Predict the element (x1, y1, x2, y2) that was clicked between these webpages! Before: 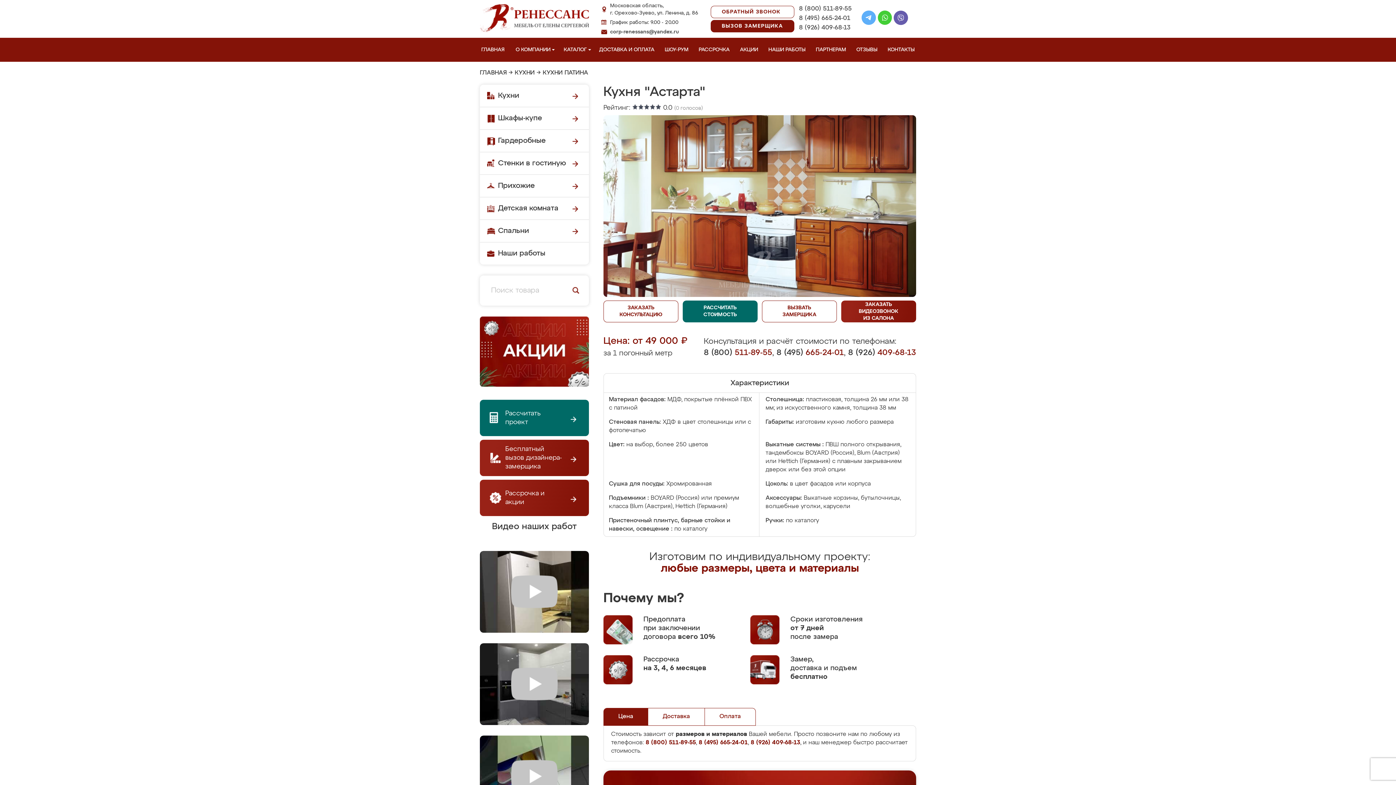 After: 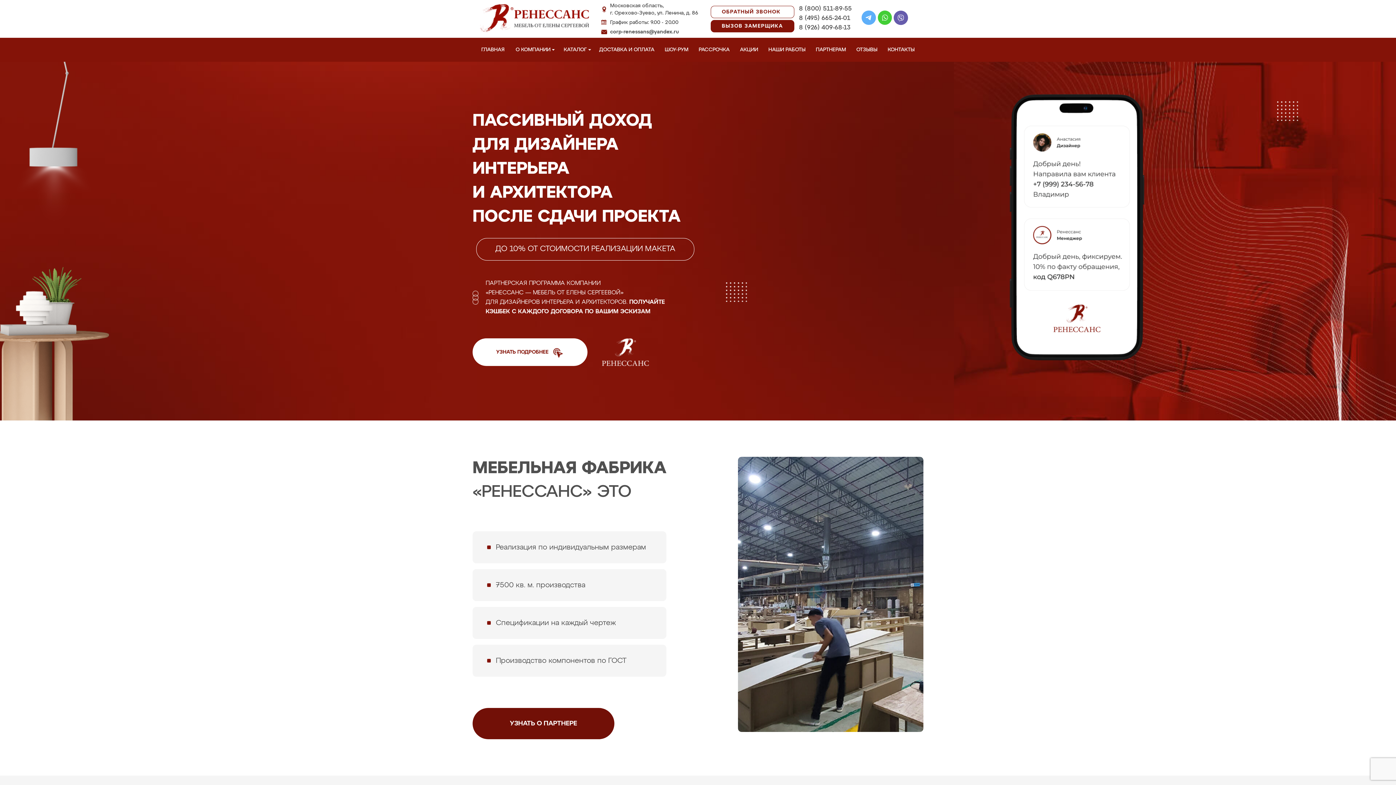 Action: bbox: (814, 37, 850, 61) label: ПАРТНЕРАМ